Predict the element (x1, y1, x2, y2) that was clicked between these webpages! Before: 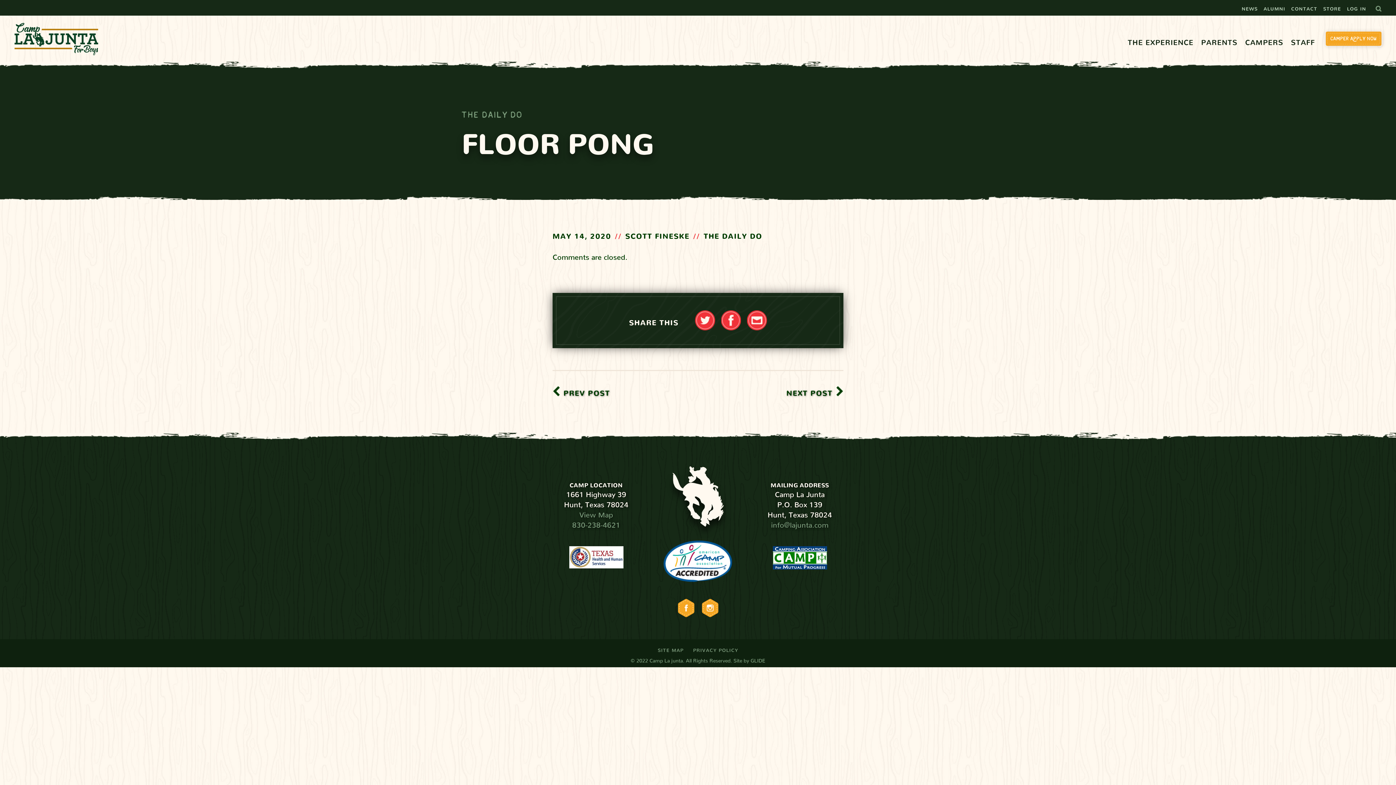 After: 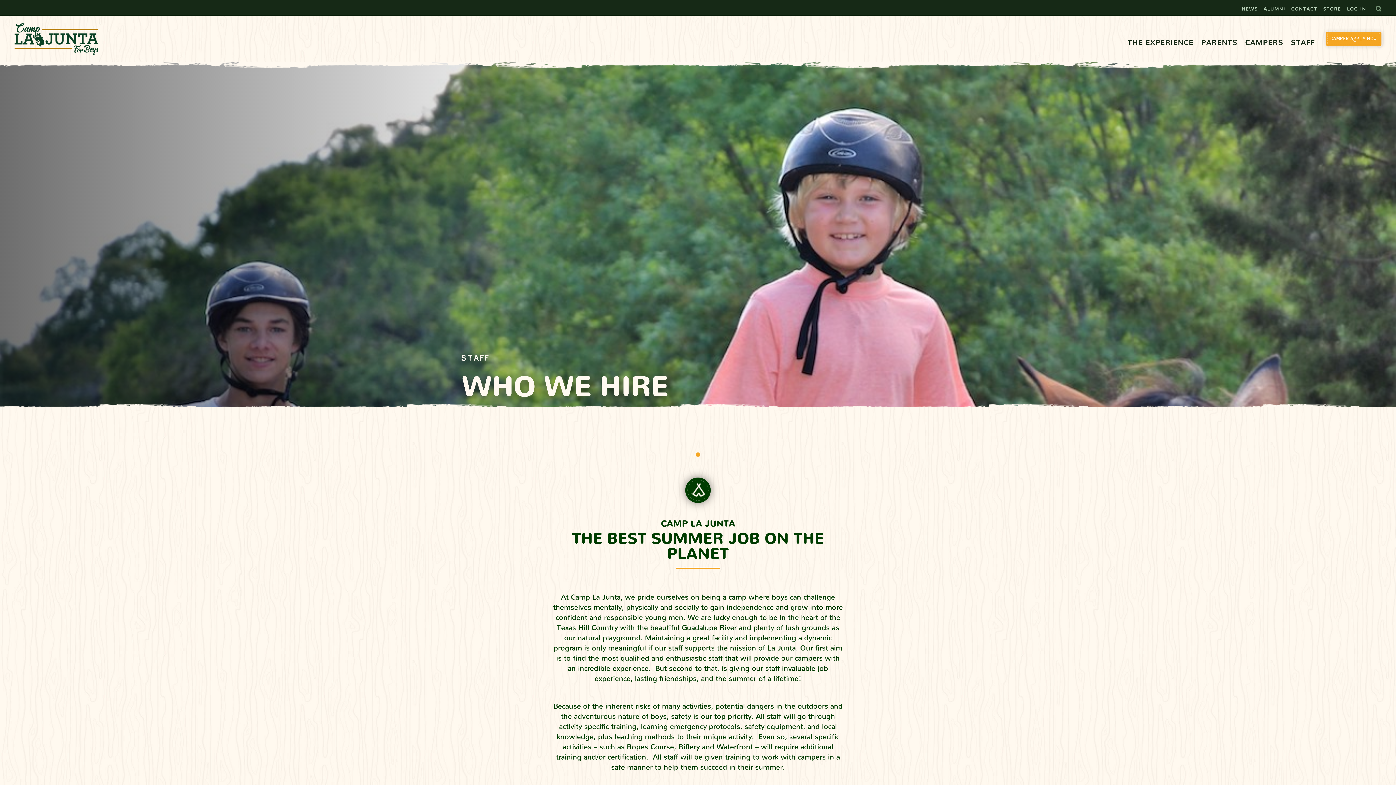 Action: bbox: (1291, 35, 1315, 61) label: STAFF